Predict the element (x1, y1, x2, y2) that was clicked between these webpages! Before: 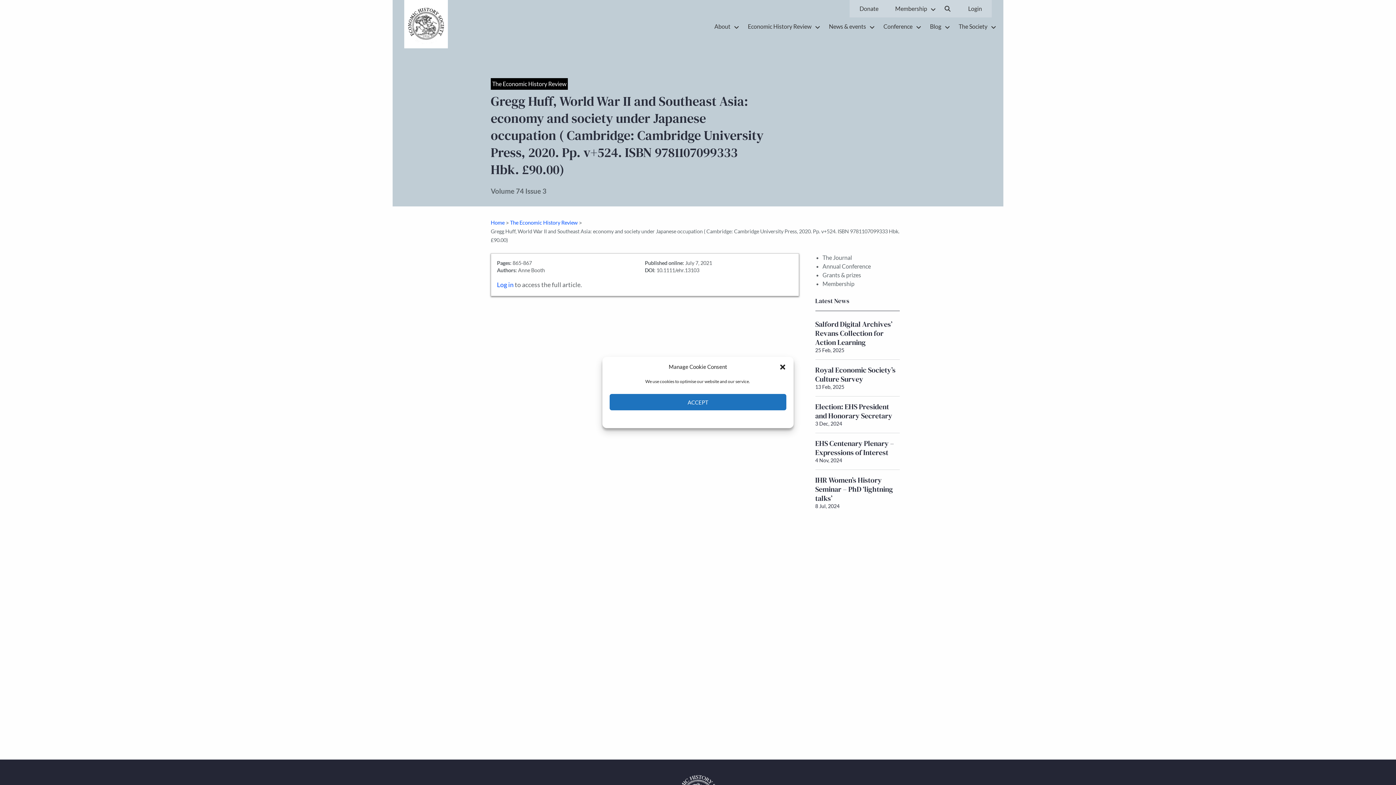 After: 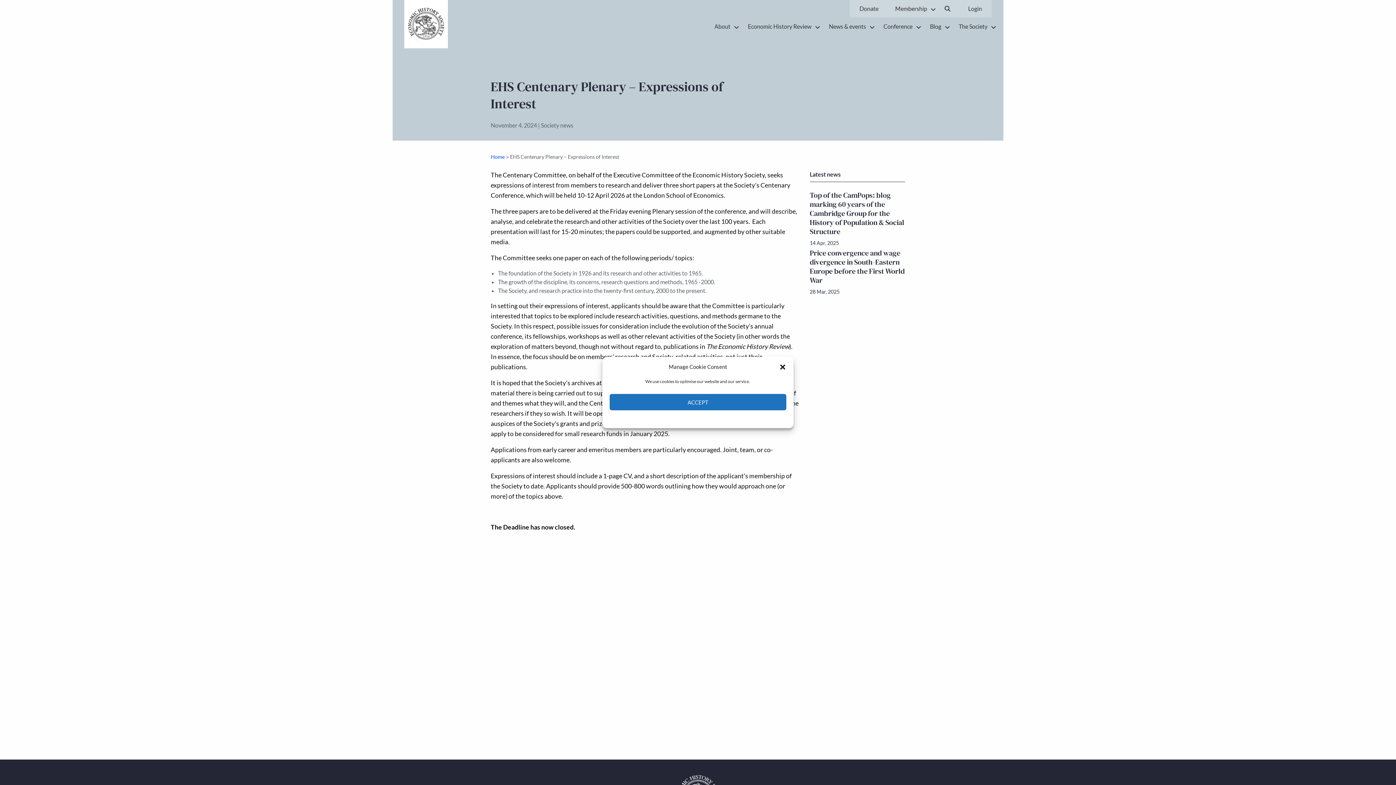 Action: bbox: (815, 438, 894, 457) label: EHS Centenary Plenary – Expressions of Interest